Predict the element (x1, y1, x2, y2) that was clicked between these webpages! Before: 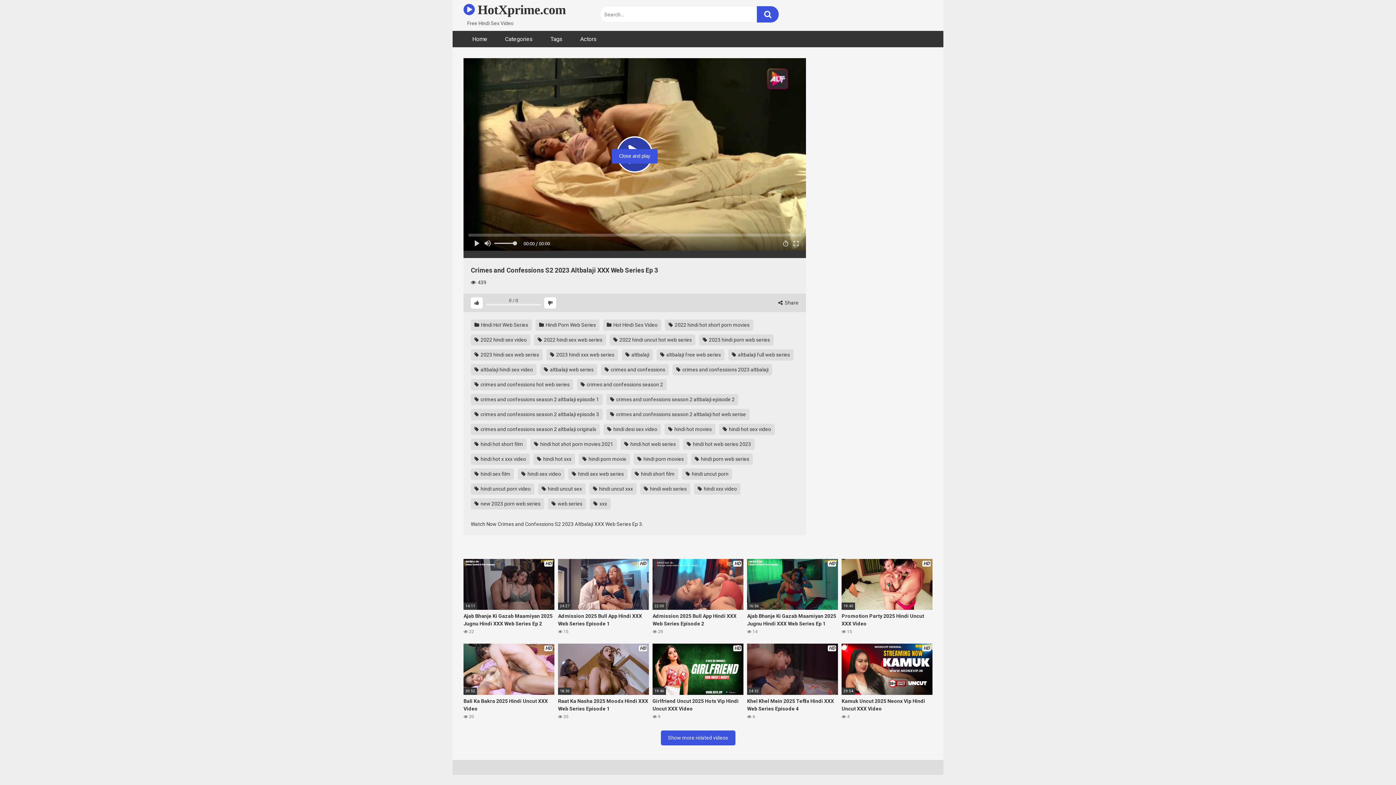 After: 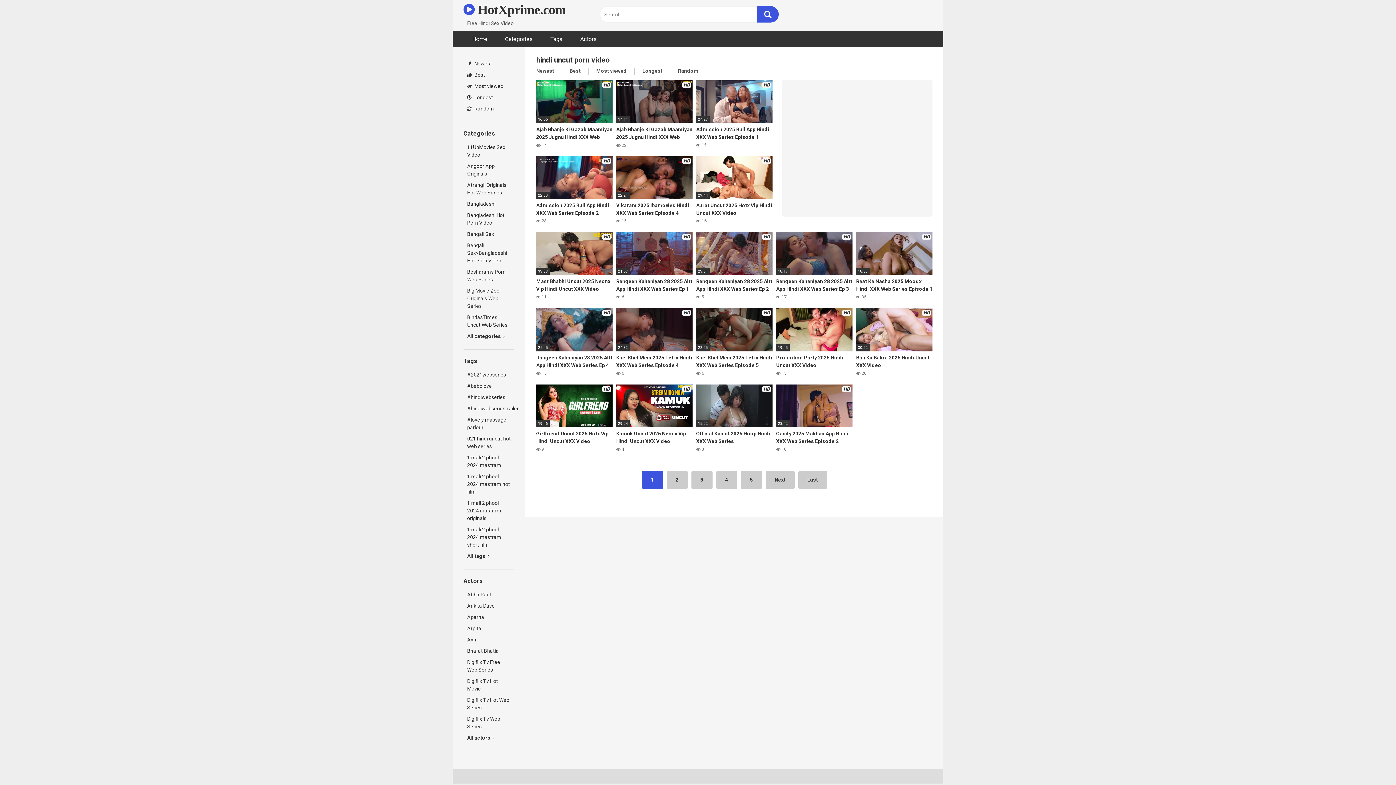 Action: bbox: (470, 483, 534, 494) label:  hindi uncut porn video